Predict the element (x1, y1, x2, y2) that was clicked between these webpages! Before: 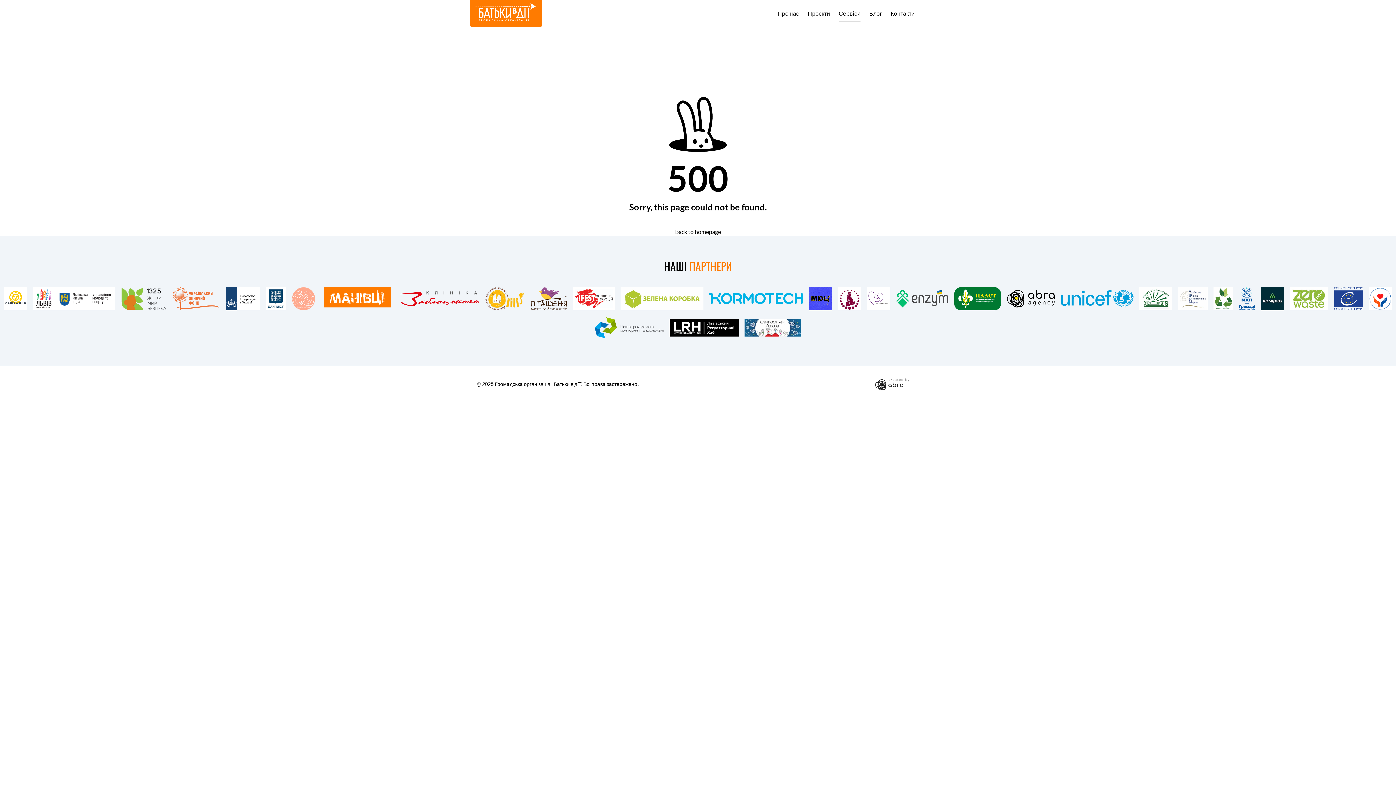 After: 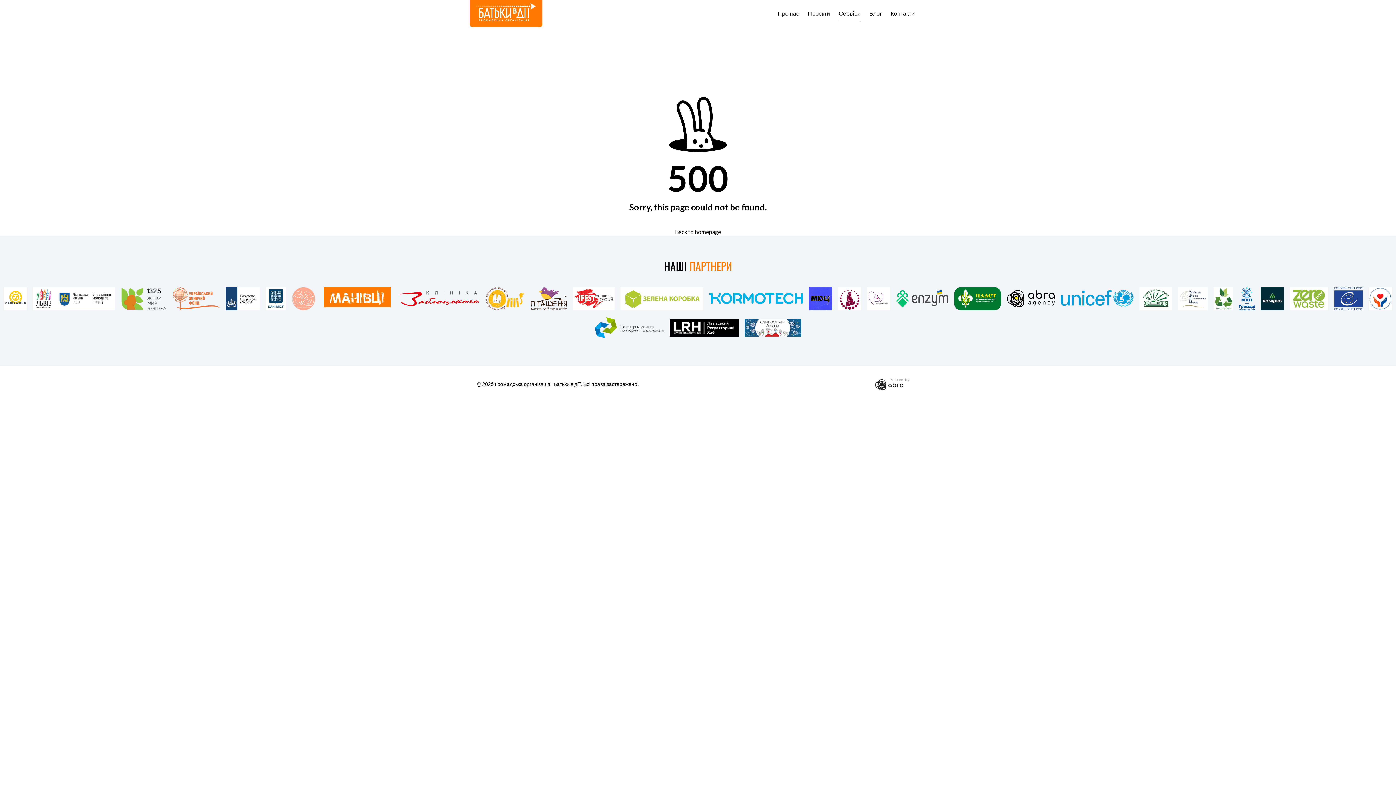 Action: label: Back to homepage bbox: (675, 227, 721, 236)